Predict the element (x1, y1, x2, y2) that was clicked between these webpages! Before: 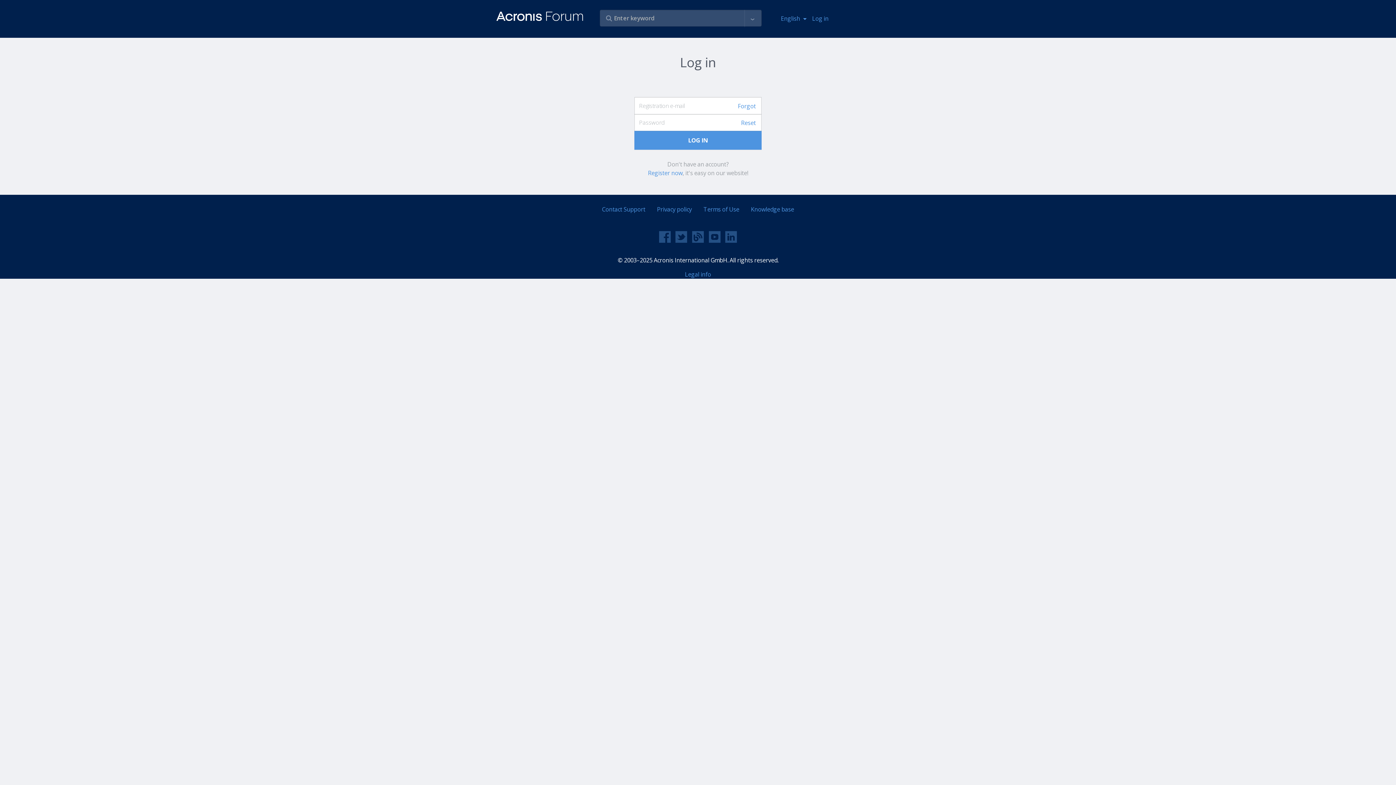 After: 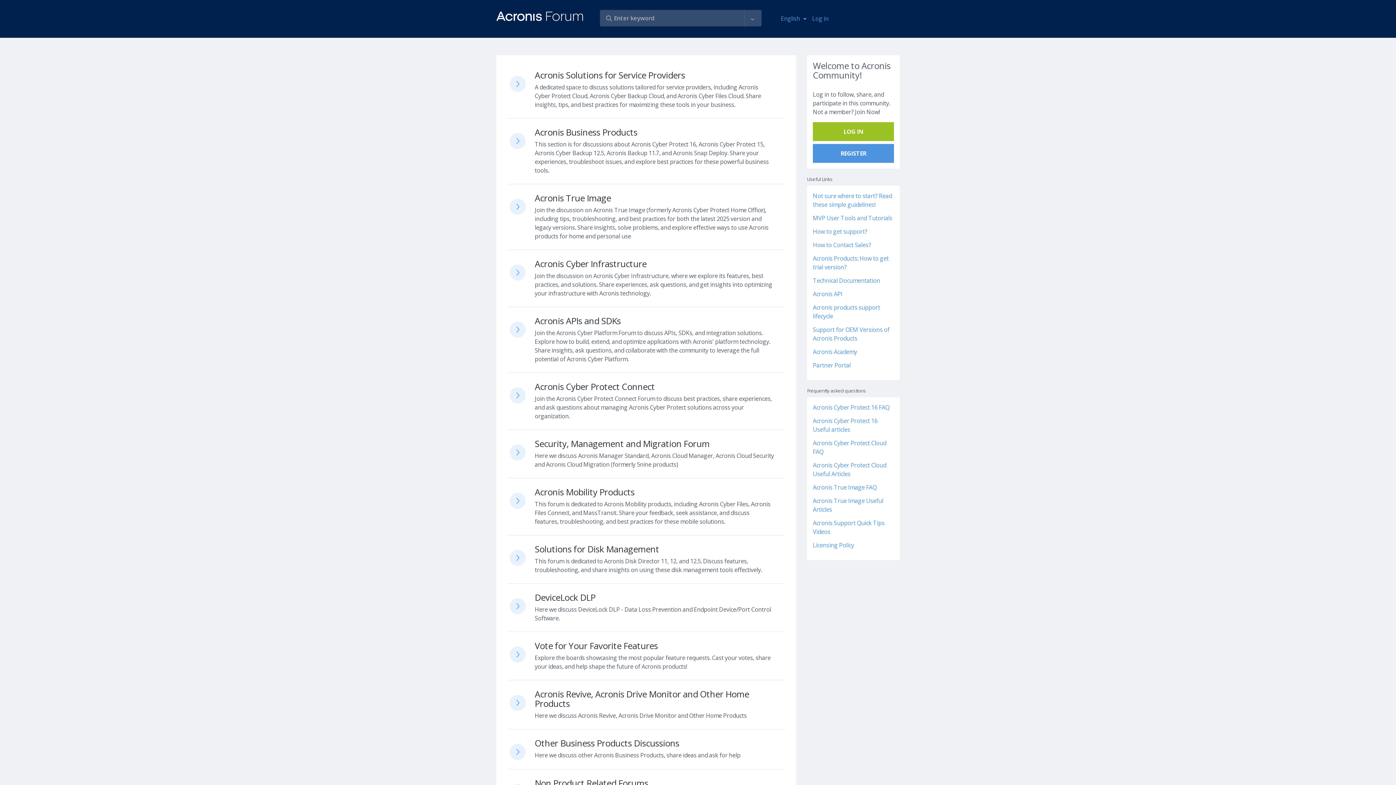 Action: bbox: (496, 5, 583, 24)